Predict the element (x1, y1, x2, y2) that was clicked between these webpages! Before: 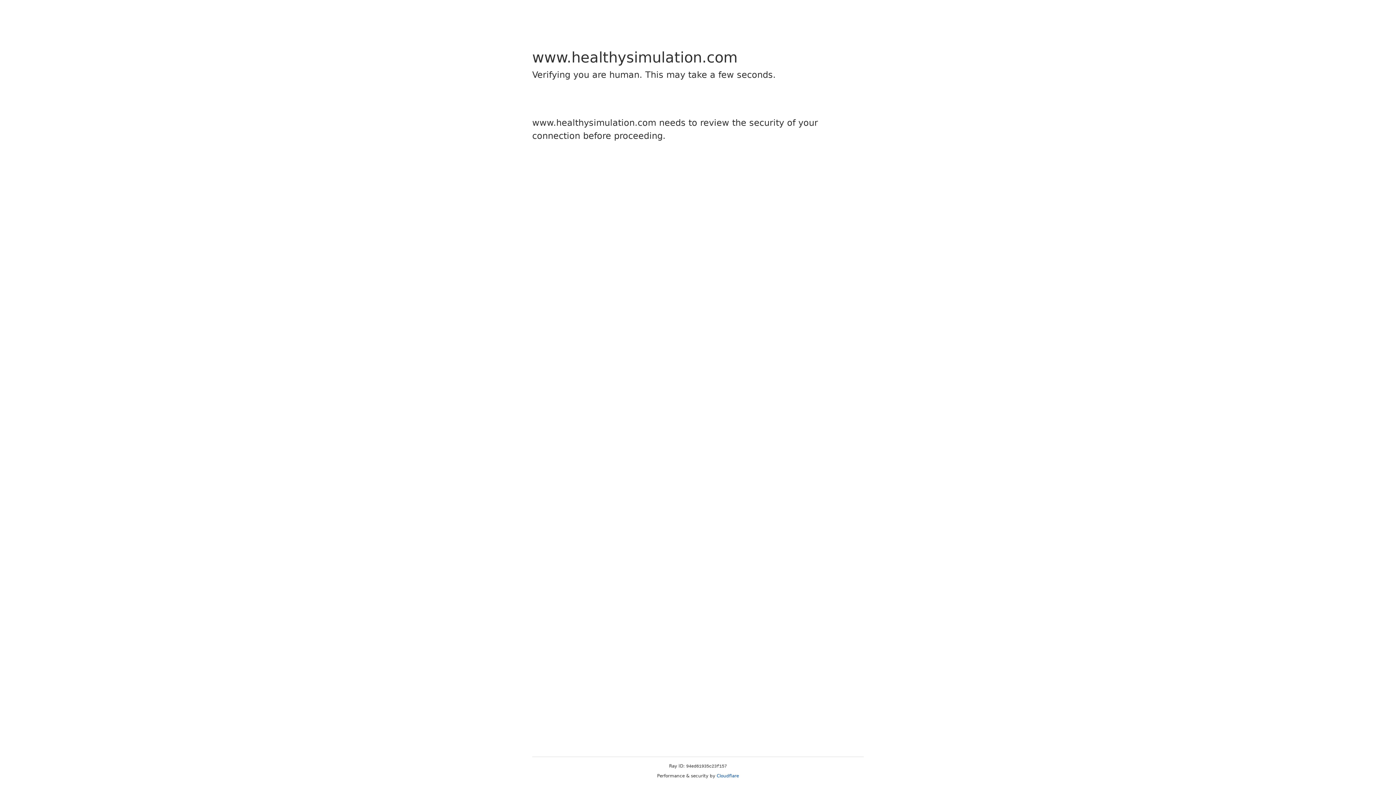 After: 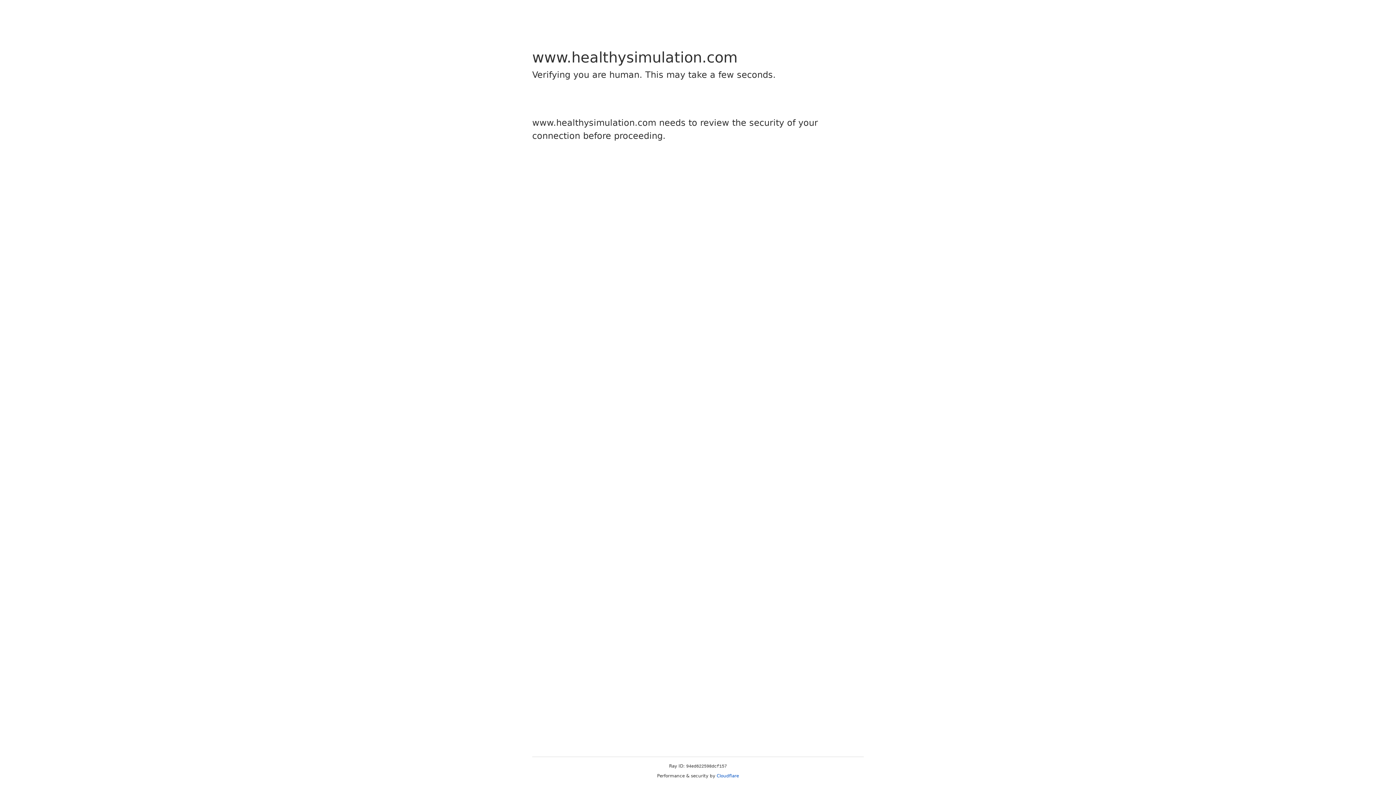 Action: label: Cloudflare bbox: (716, 773, 739, 778)